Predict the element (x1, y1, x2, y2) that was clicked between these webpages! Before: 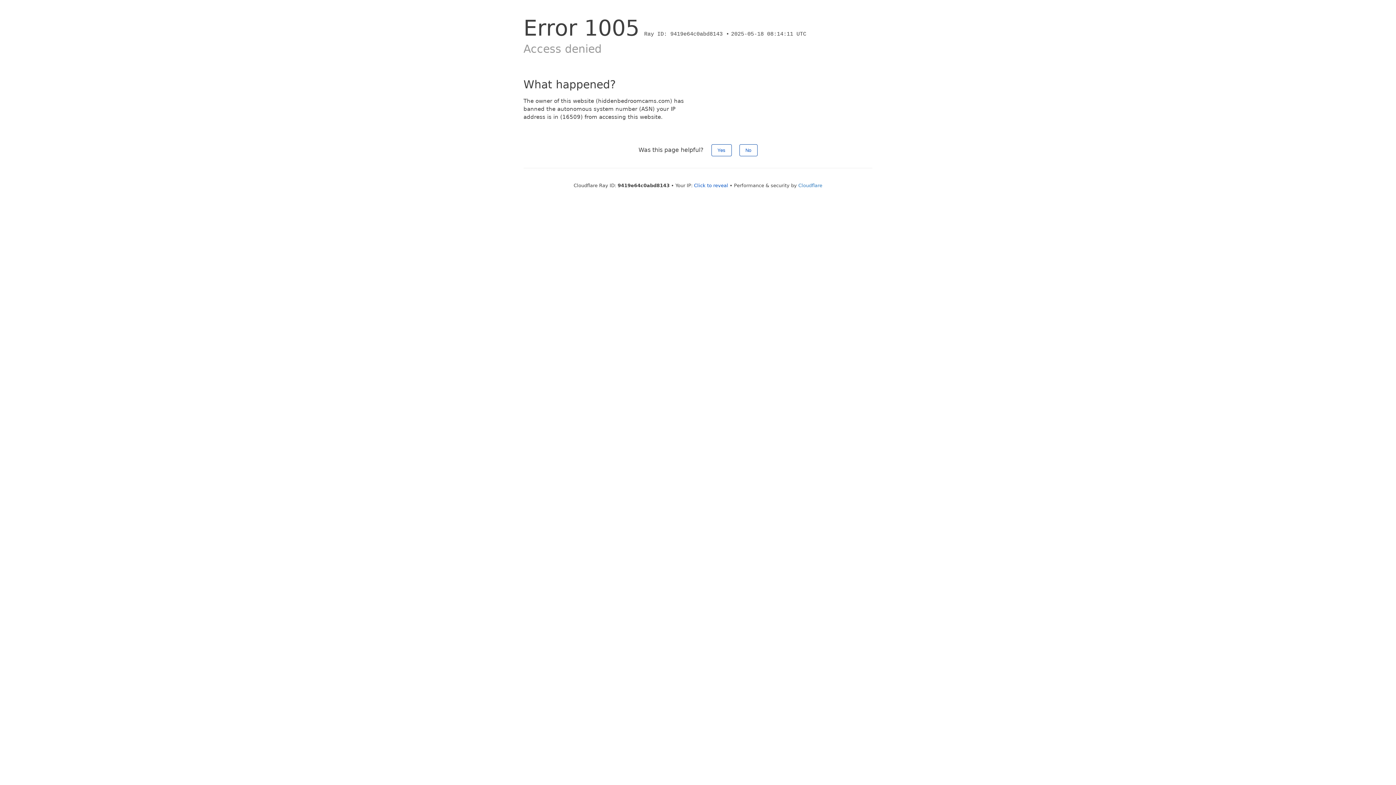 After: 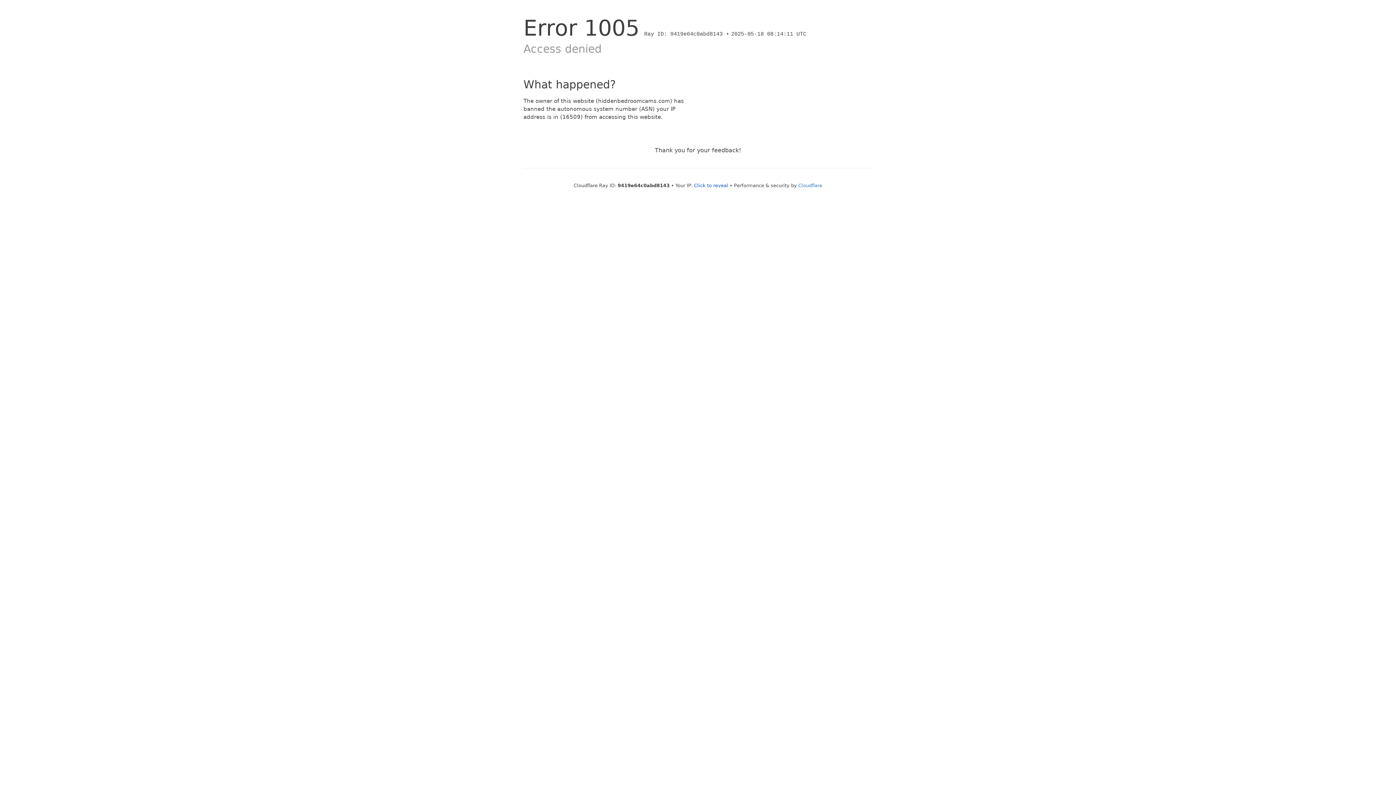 Action: bbox: (711, 144, 731, 156) label: Yes